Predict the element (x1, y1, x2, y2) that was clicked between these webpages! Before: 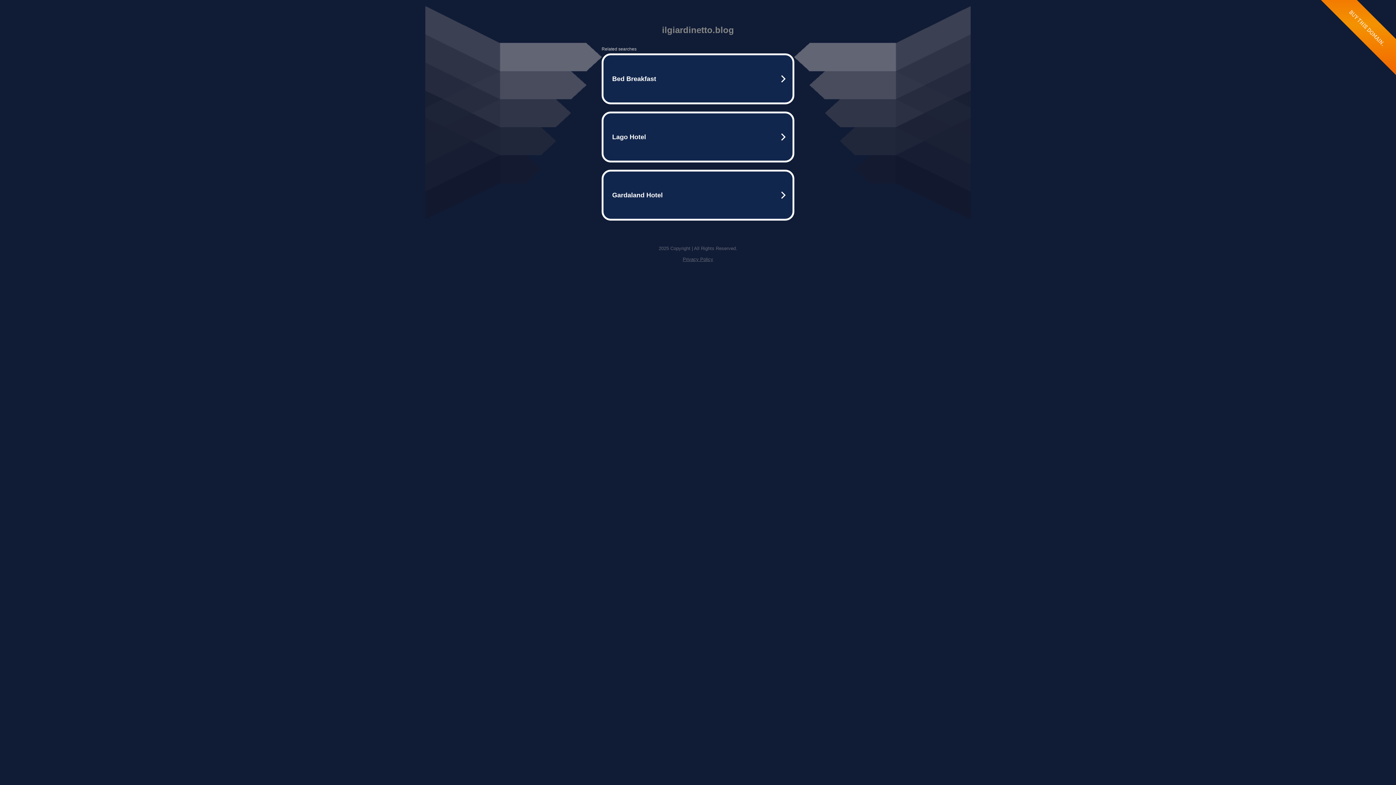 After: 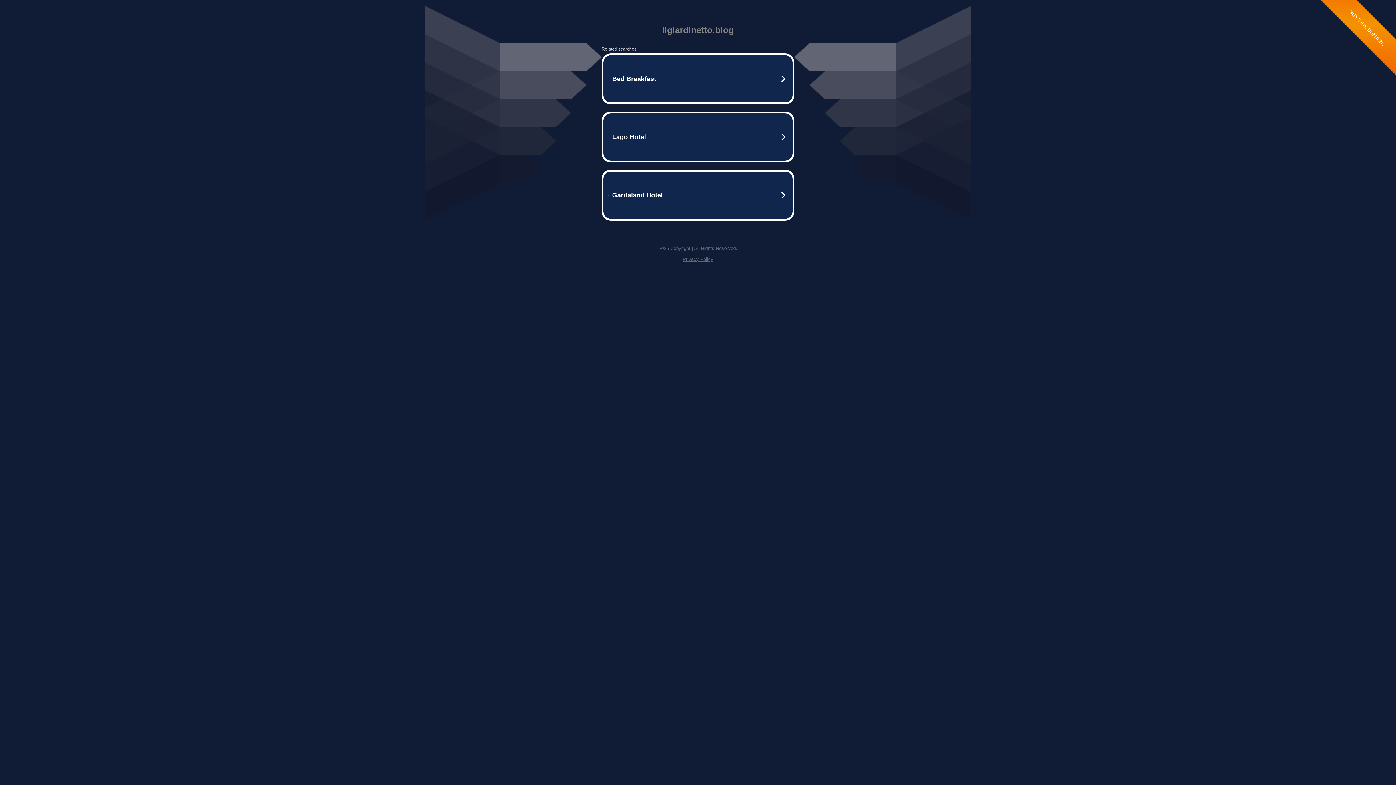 Action: label: Privacy Policy bbox: (682, 256, 713, 262)